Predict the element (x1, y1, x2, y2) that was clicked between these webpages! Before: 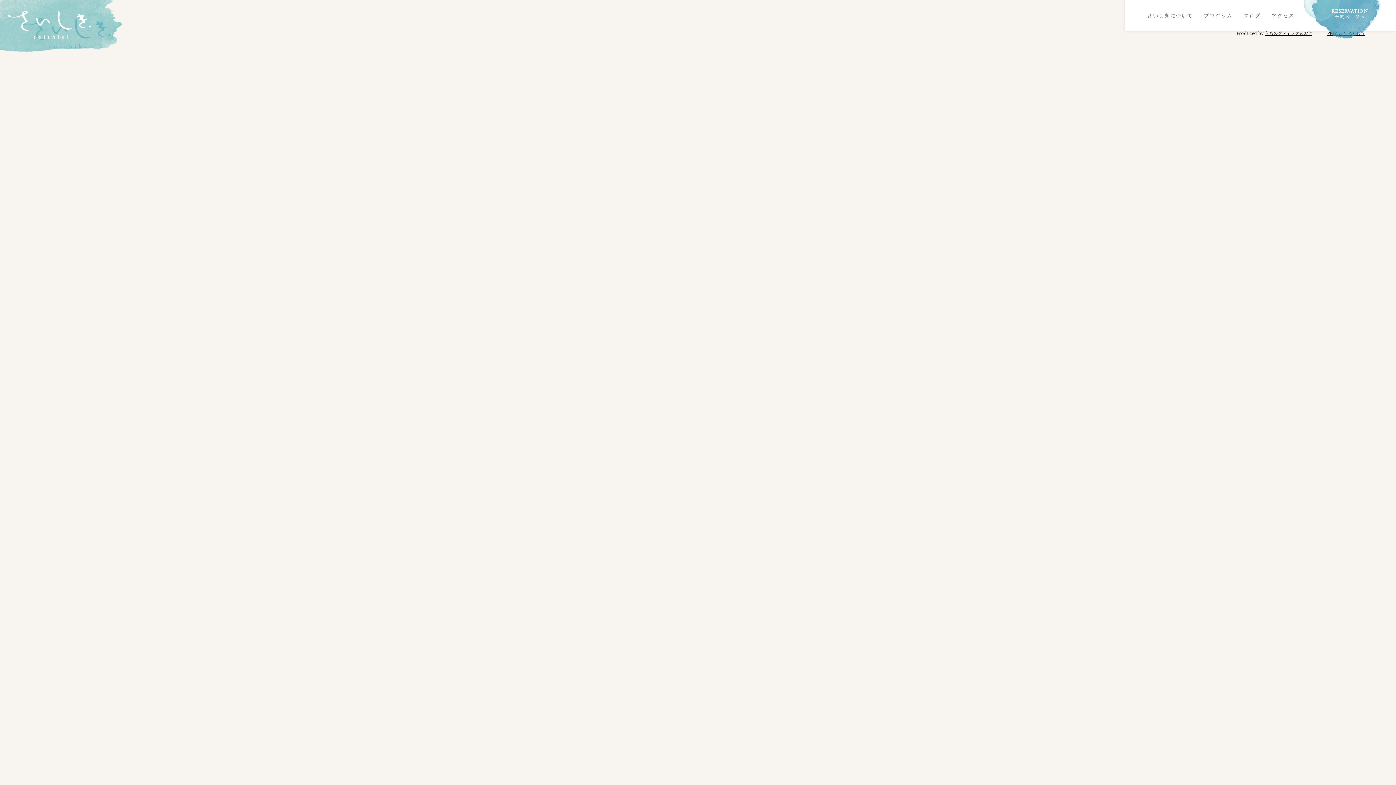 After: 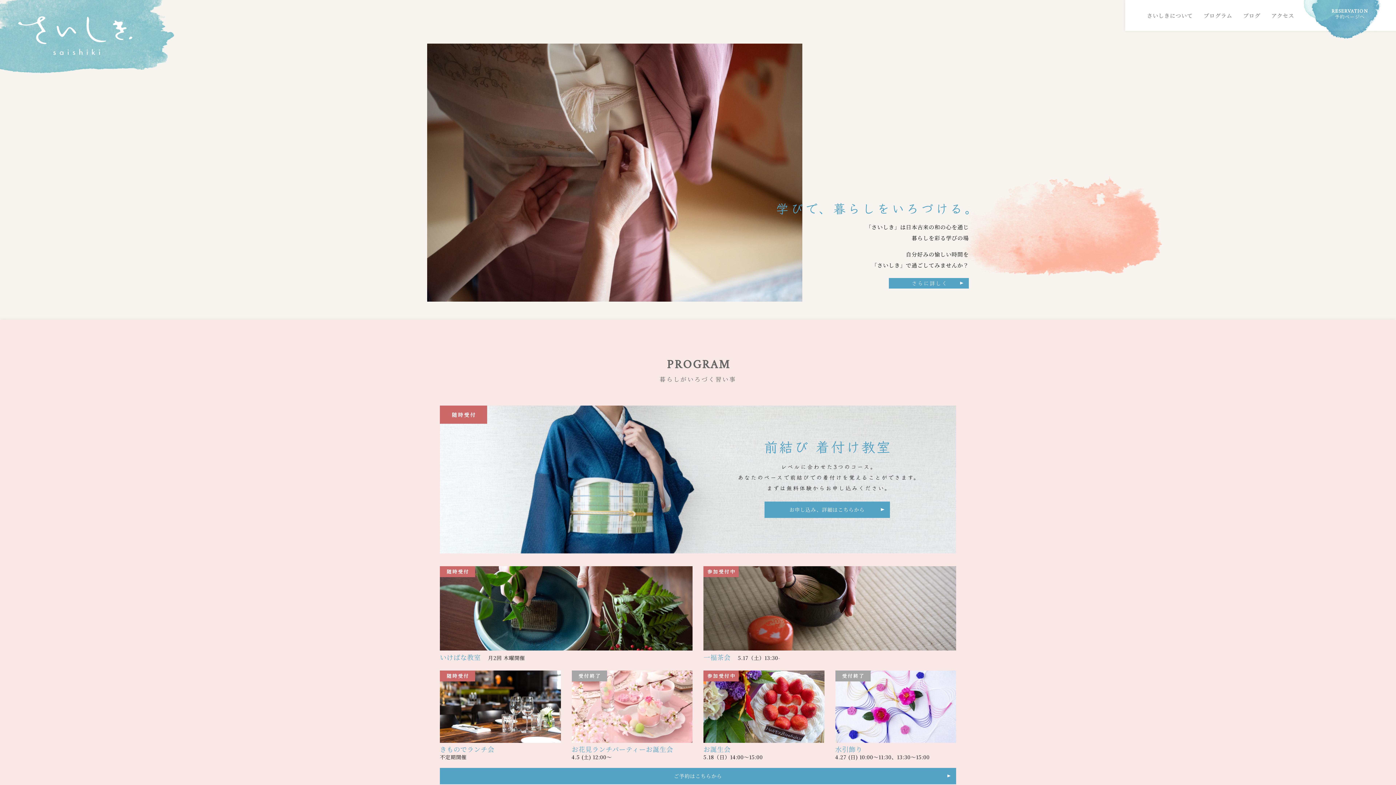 Action: bbox: (0, 0, 122, 52)